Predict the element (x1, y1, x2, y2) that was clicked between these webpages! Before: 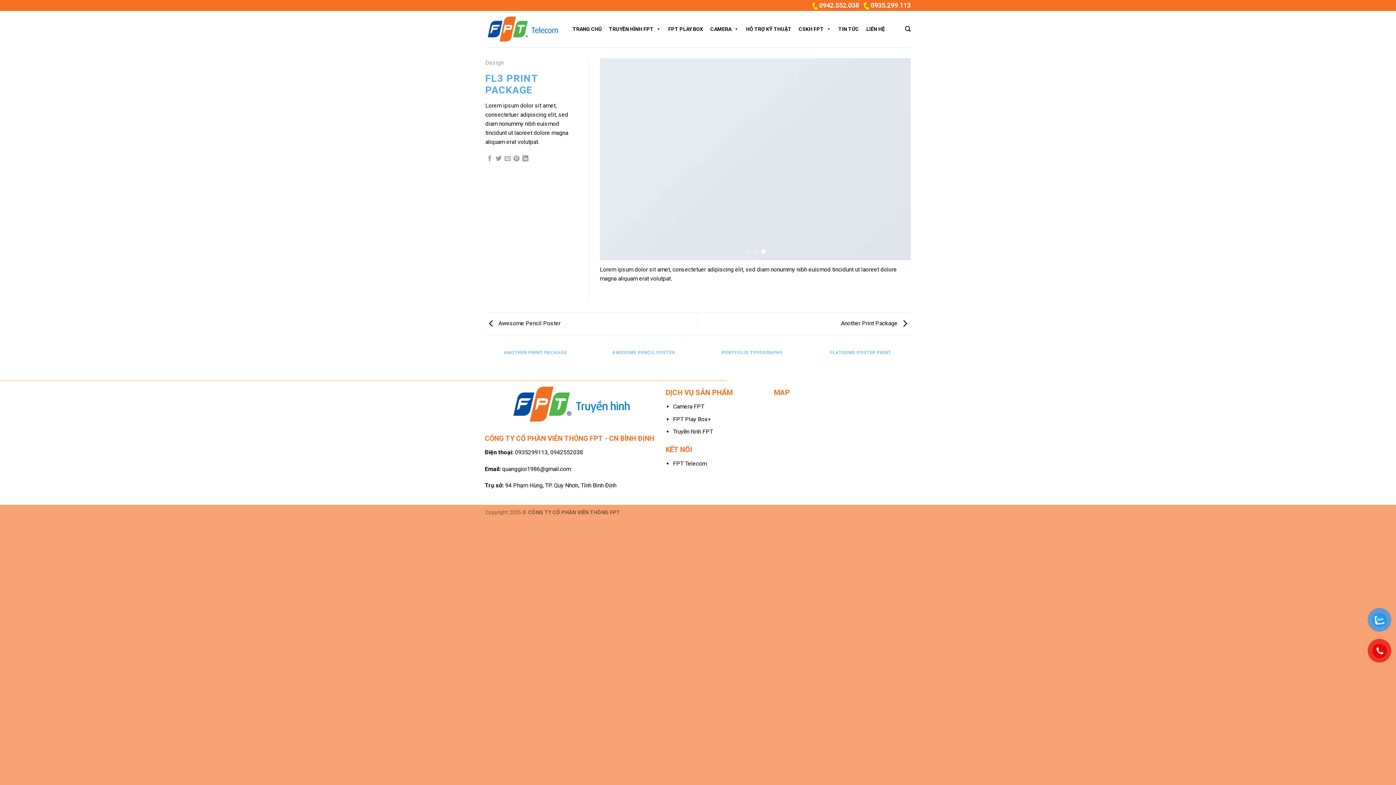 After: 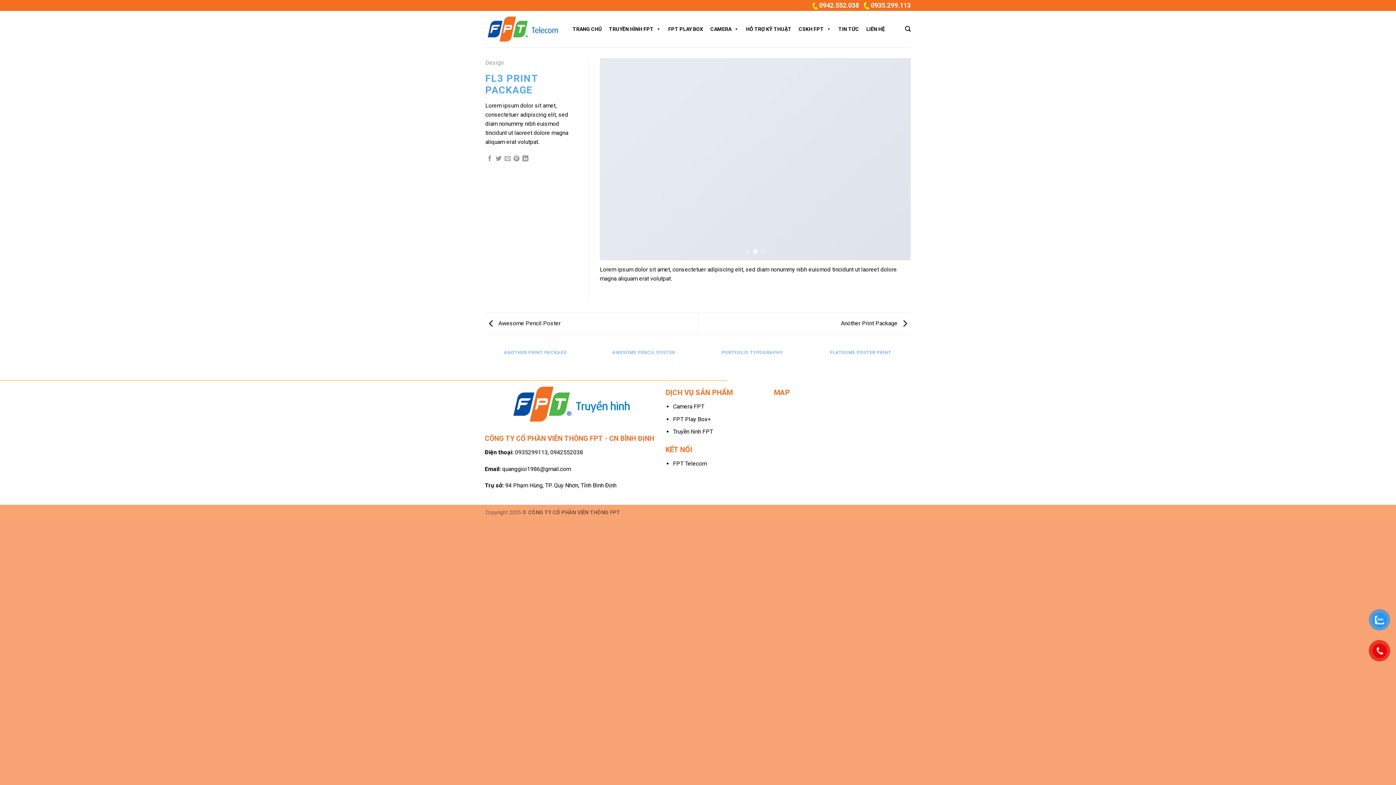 Action: bbox: (812, 1, 870, 9) label: 0942.552.038   